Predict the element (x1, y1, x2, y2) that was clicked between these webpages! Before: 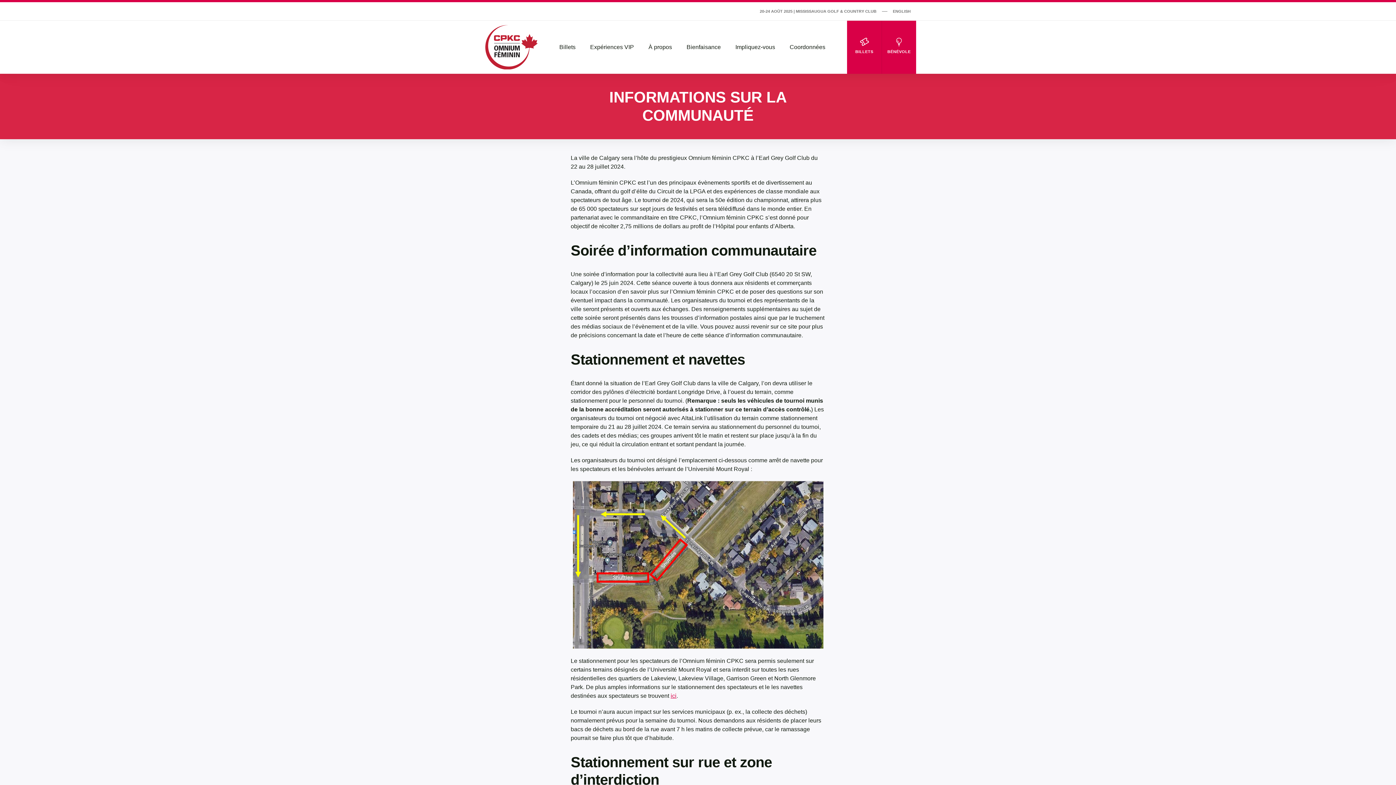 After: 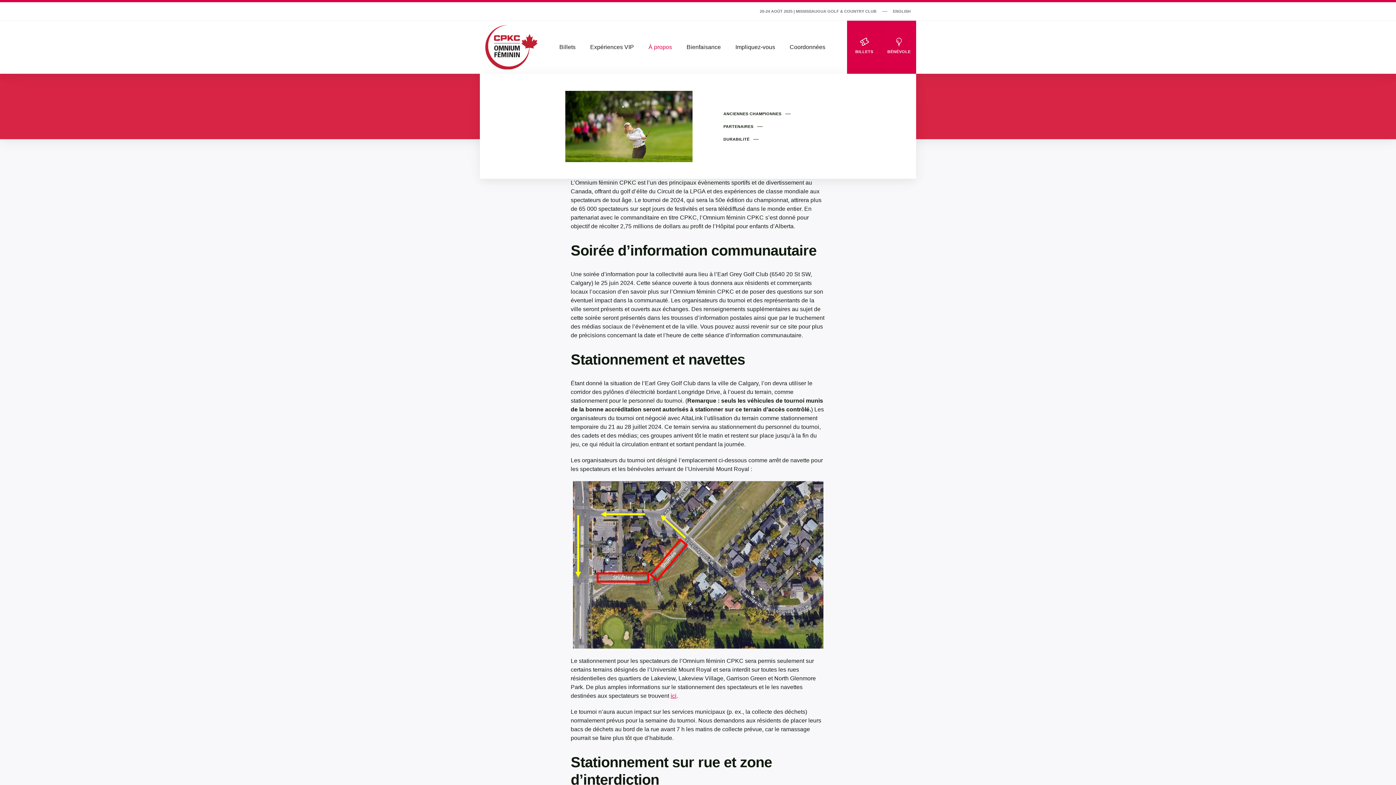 Action: label: À propos bbox: (641, 42, 679, 51)